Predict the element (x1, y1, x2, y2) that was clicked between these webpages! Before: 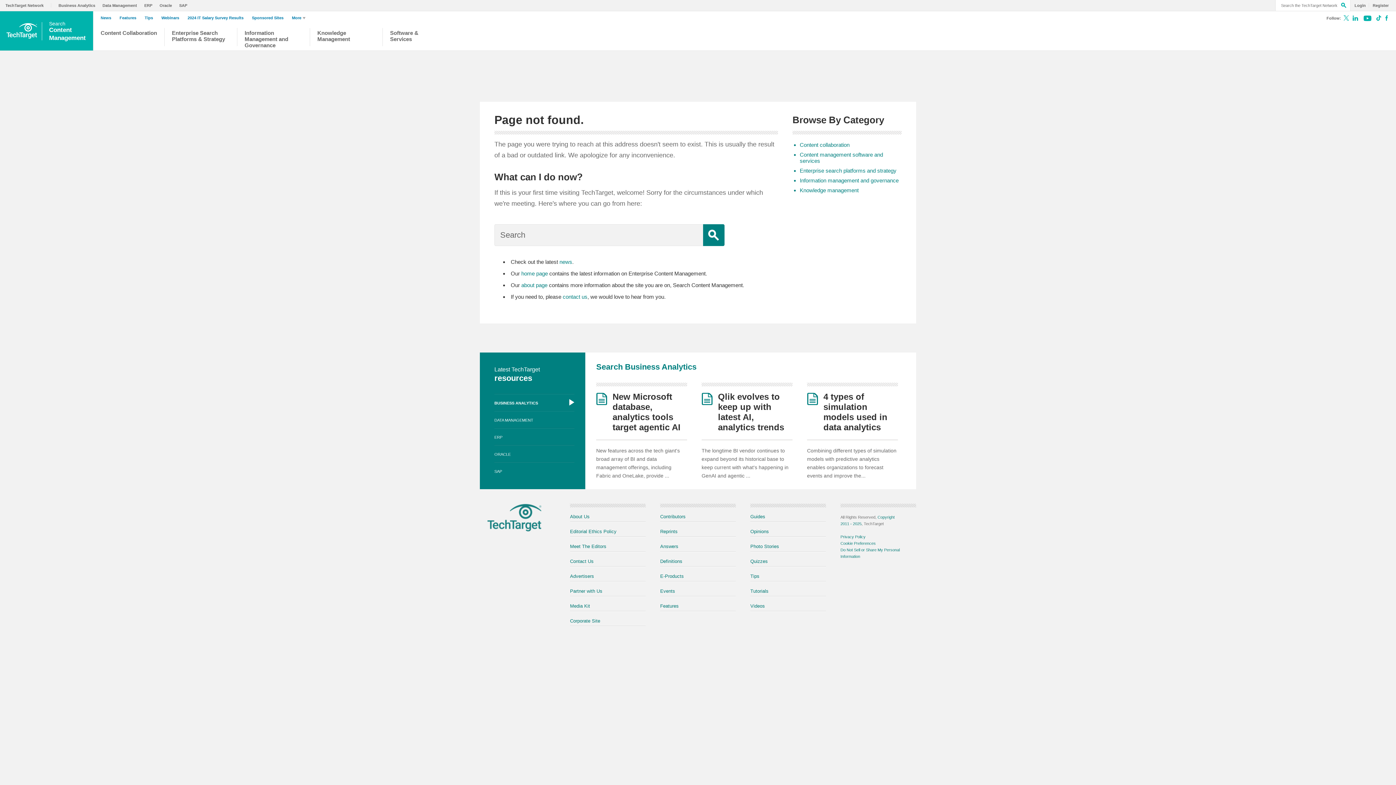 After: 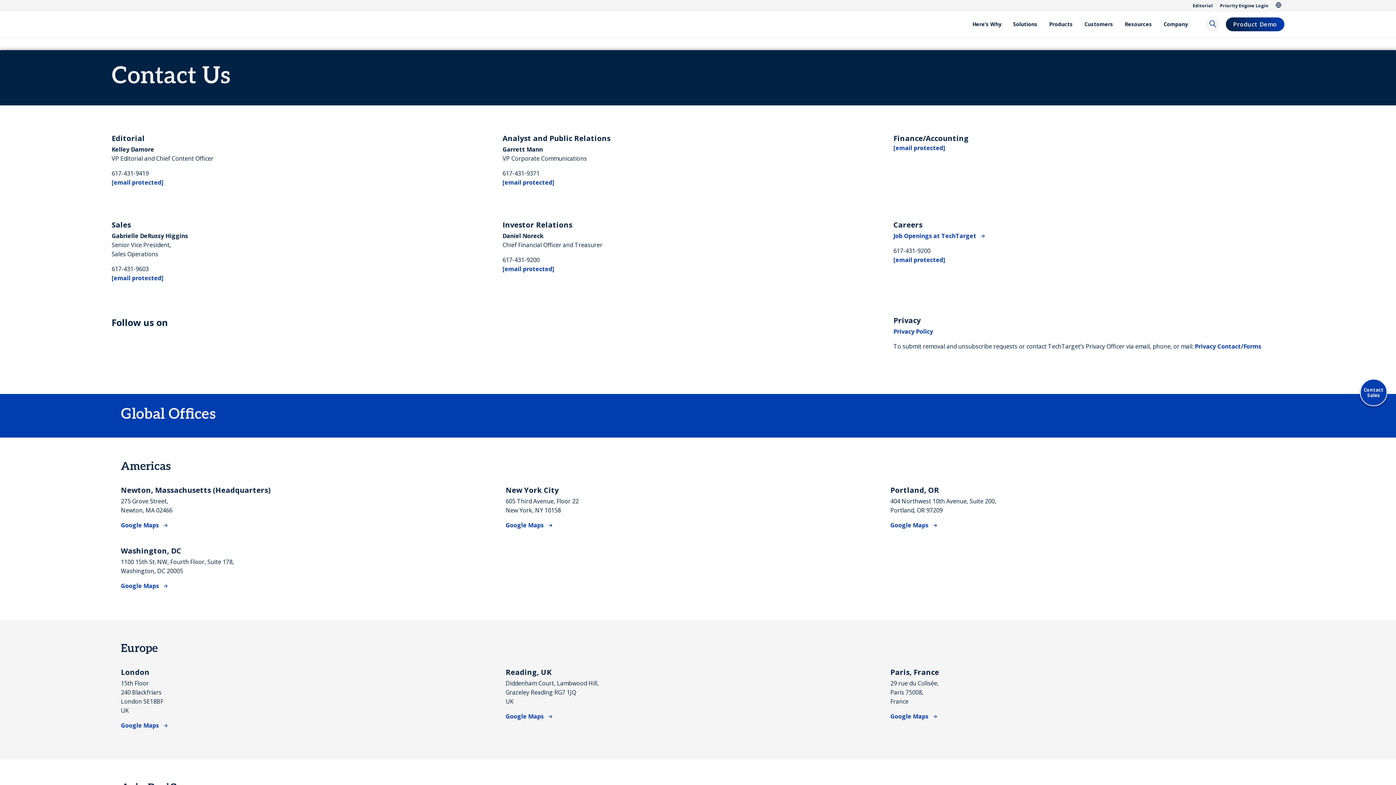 Action: bbox: (562, 293, 587, 300) label: contact us